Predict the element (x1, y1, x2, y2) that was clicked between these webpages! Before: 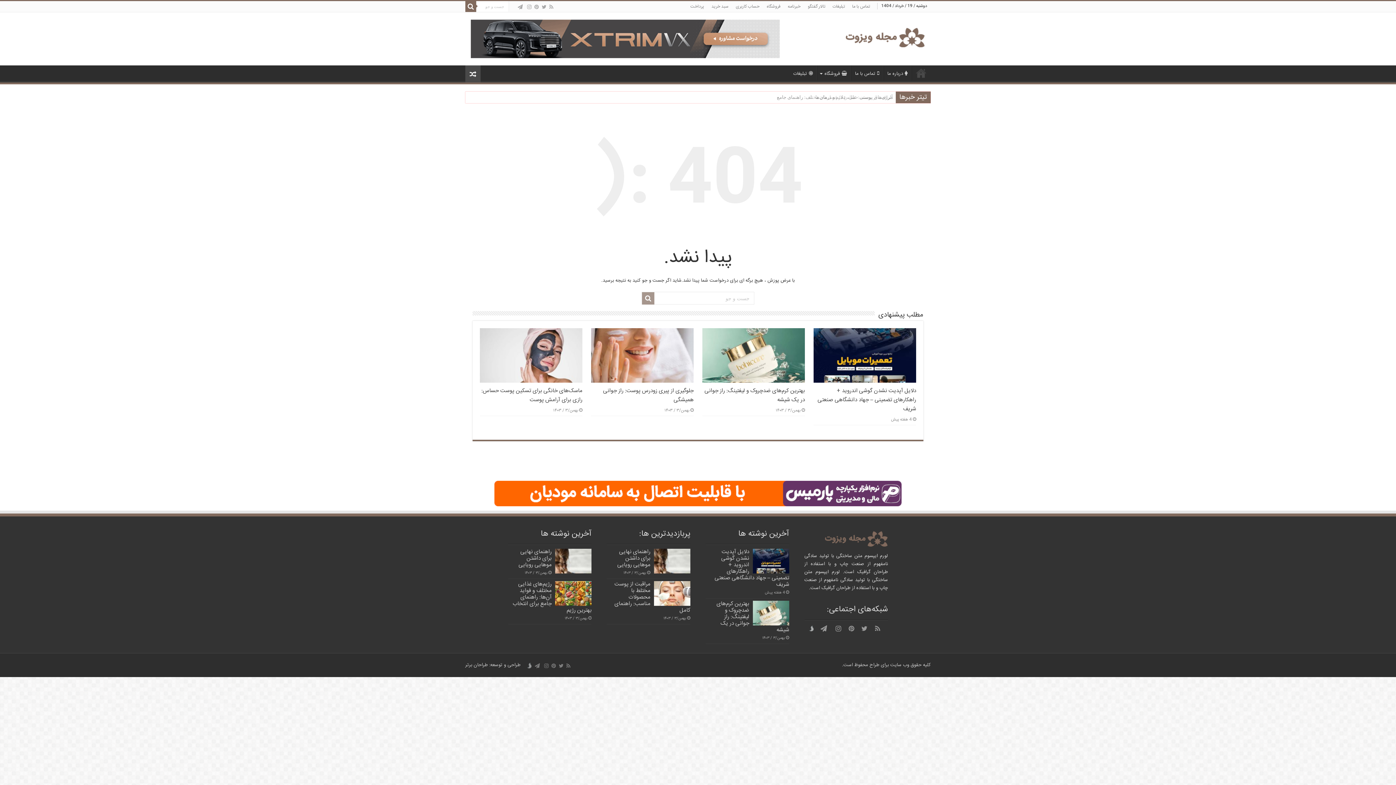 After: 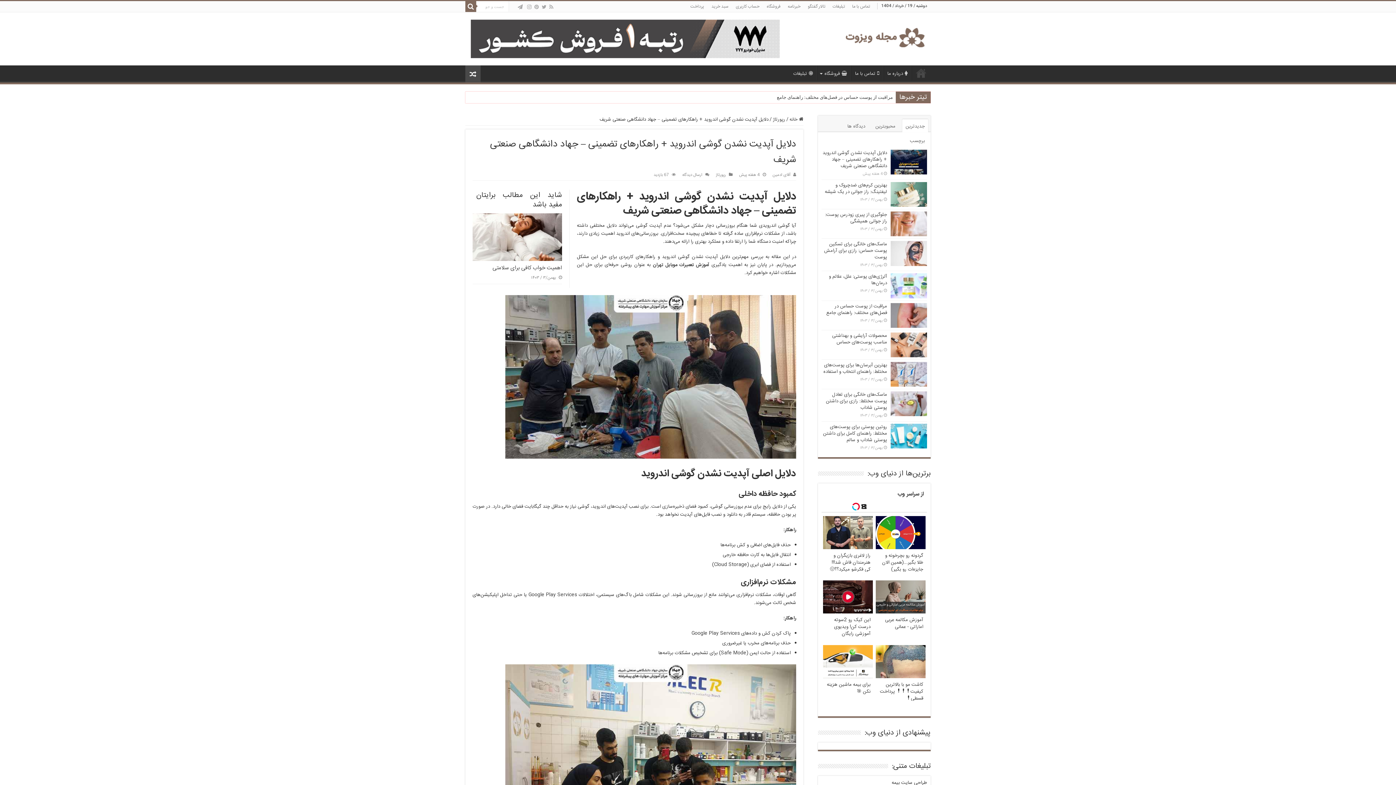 Action: bbox: (817, 386, 916, 413) label: دلایل آپدیت نشدن گوشی اندروید + راهکارهای تضمینی – جهاد دانشگاهی صنعتی شریف